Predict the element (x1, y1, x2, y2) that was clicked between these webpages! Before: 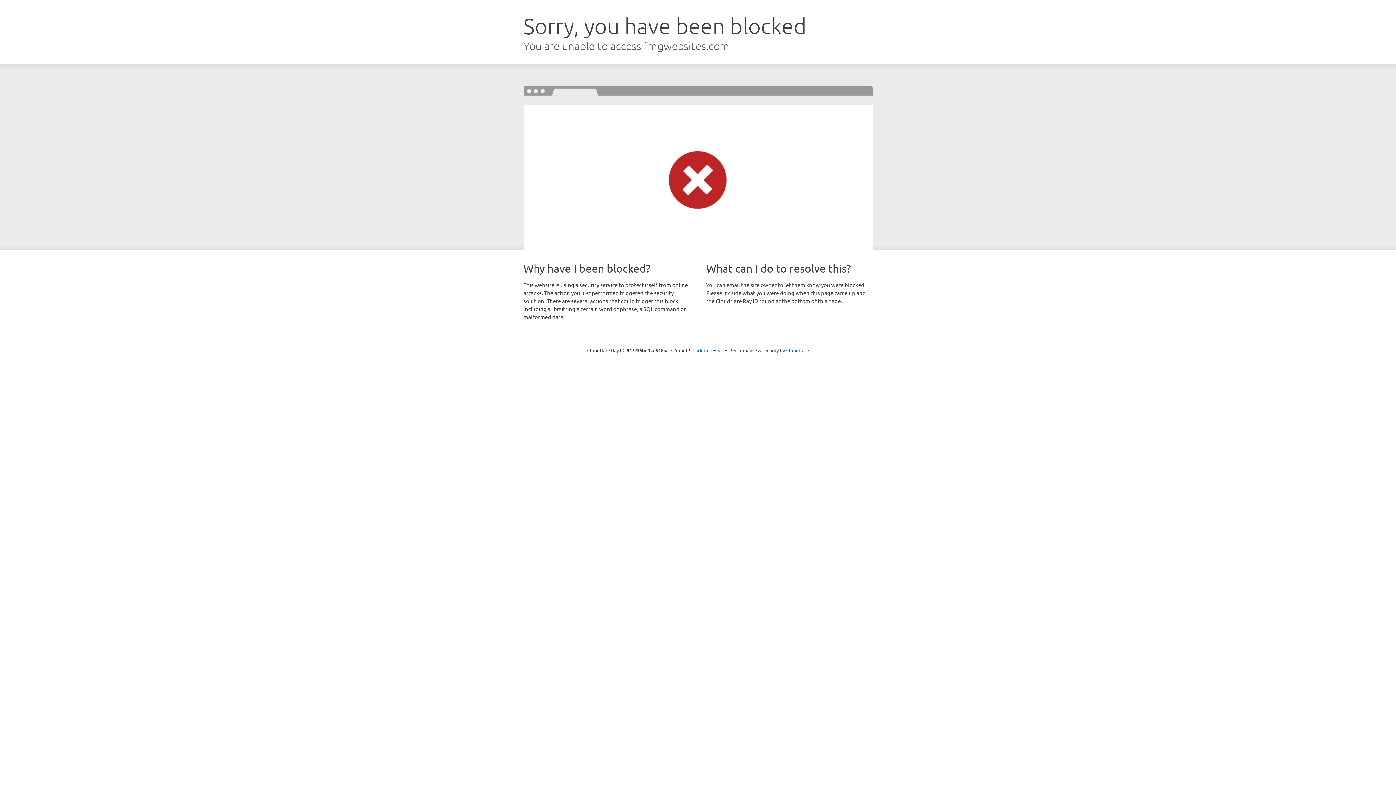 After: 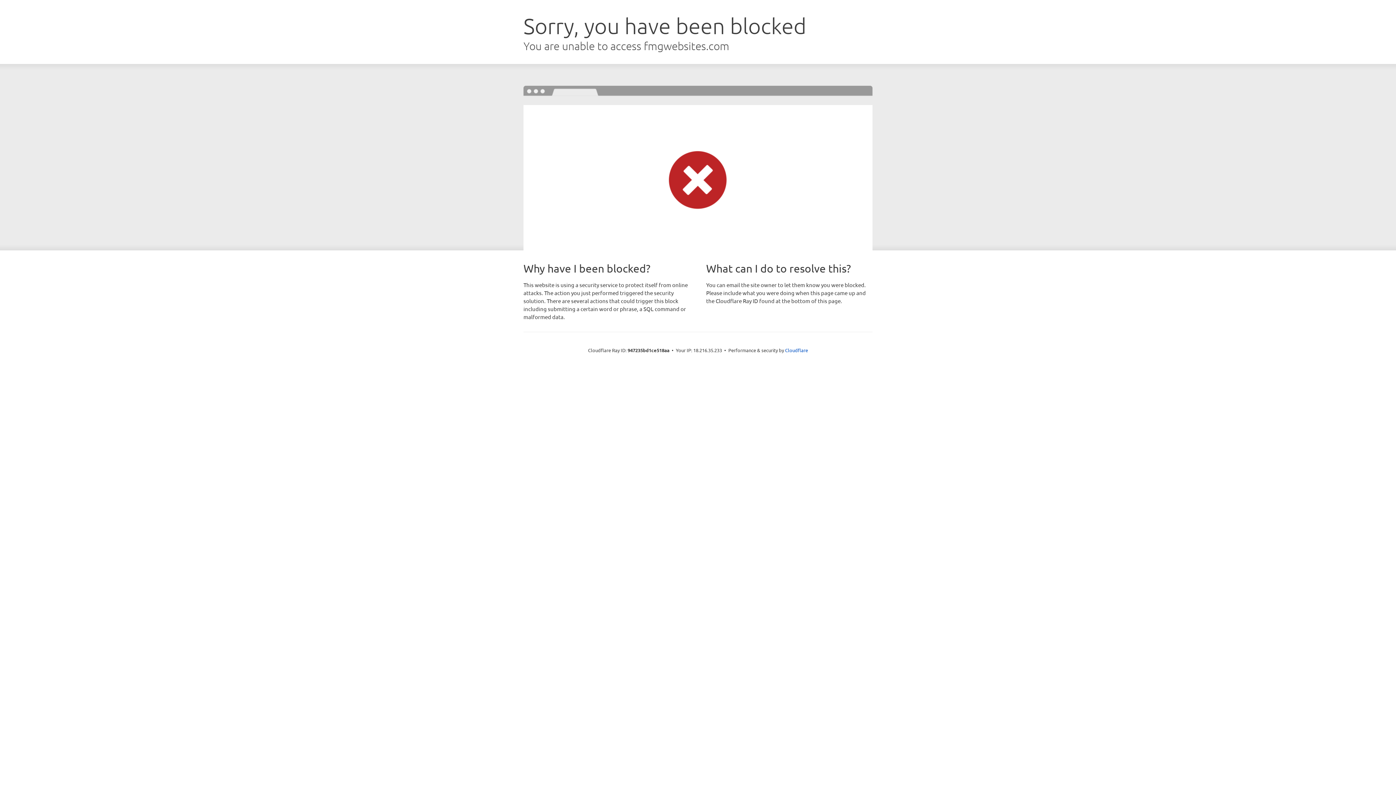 Action: label: Click to reveal bbox: (692, 346, 723, 353)